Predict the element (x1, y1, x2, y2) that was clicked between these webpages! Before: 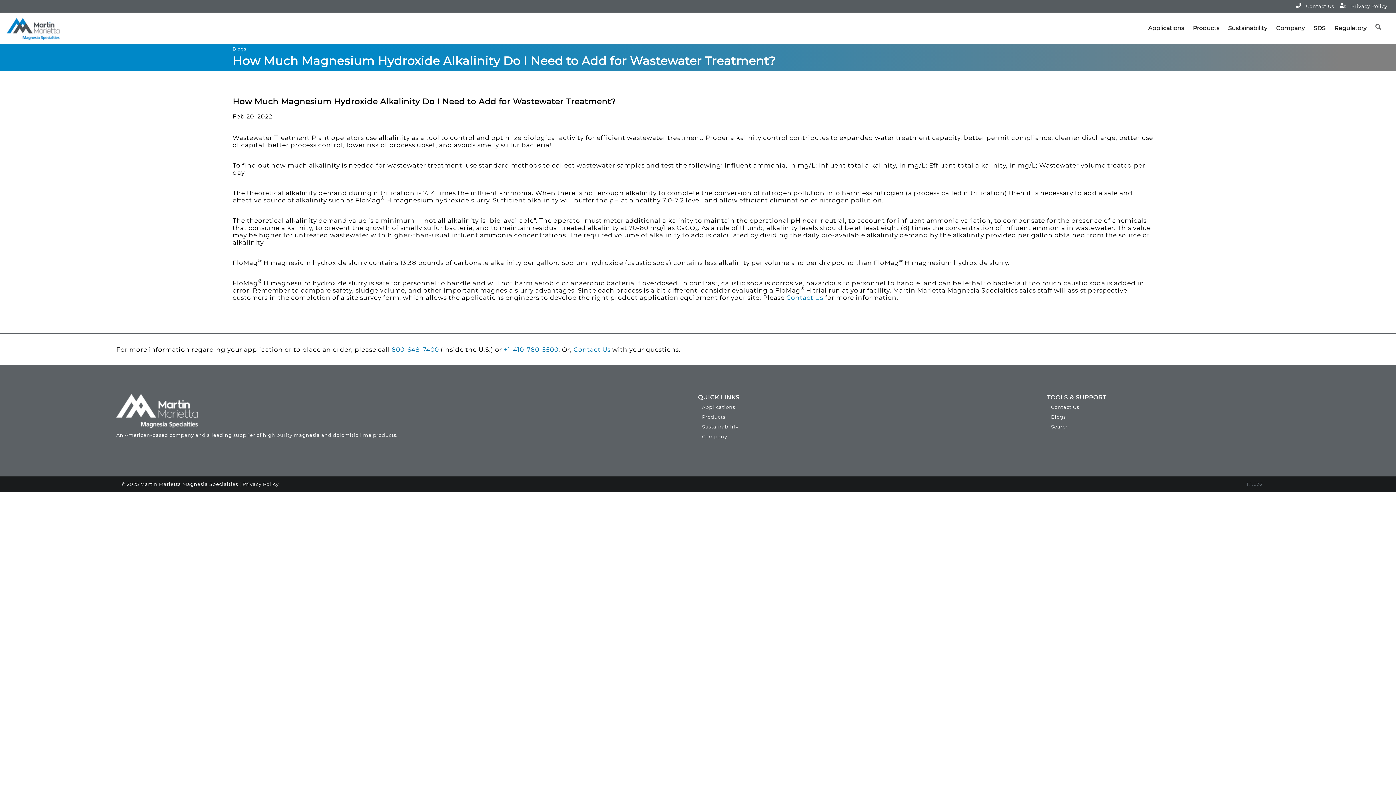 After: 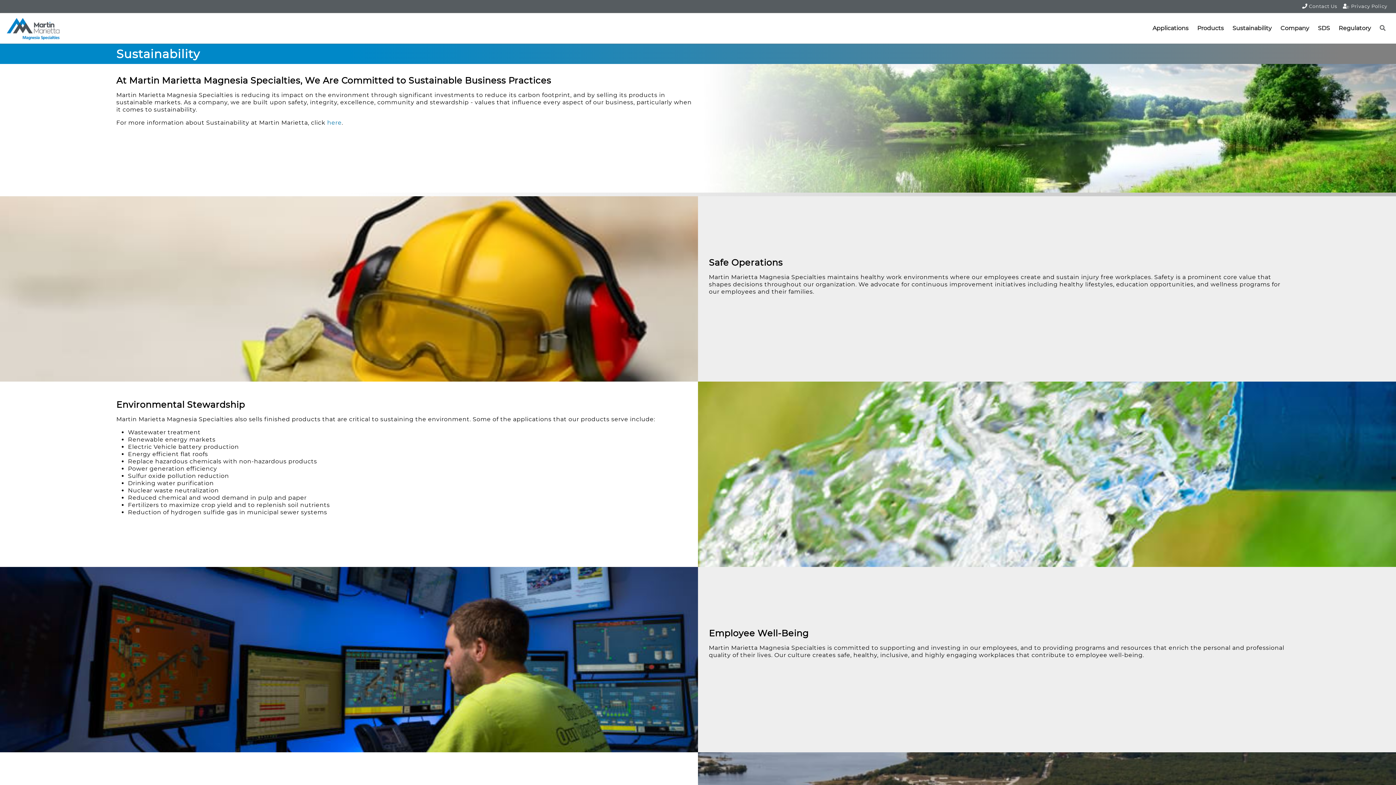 Action: bbox: (1224, 21, 1272, 35) label: Sustainability